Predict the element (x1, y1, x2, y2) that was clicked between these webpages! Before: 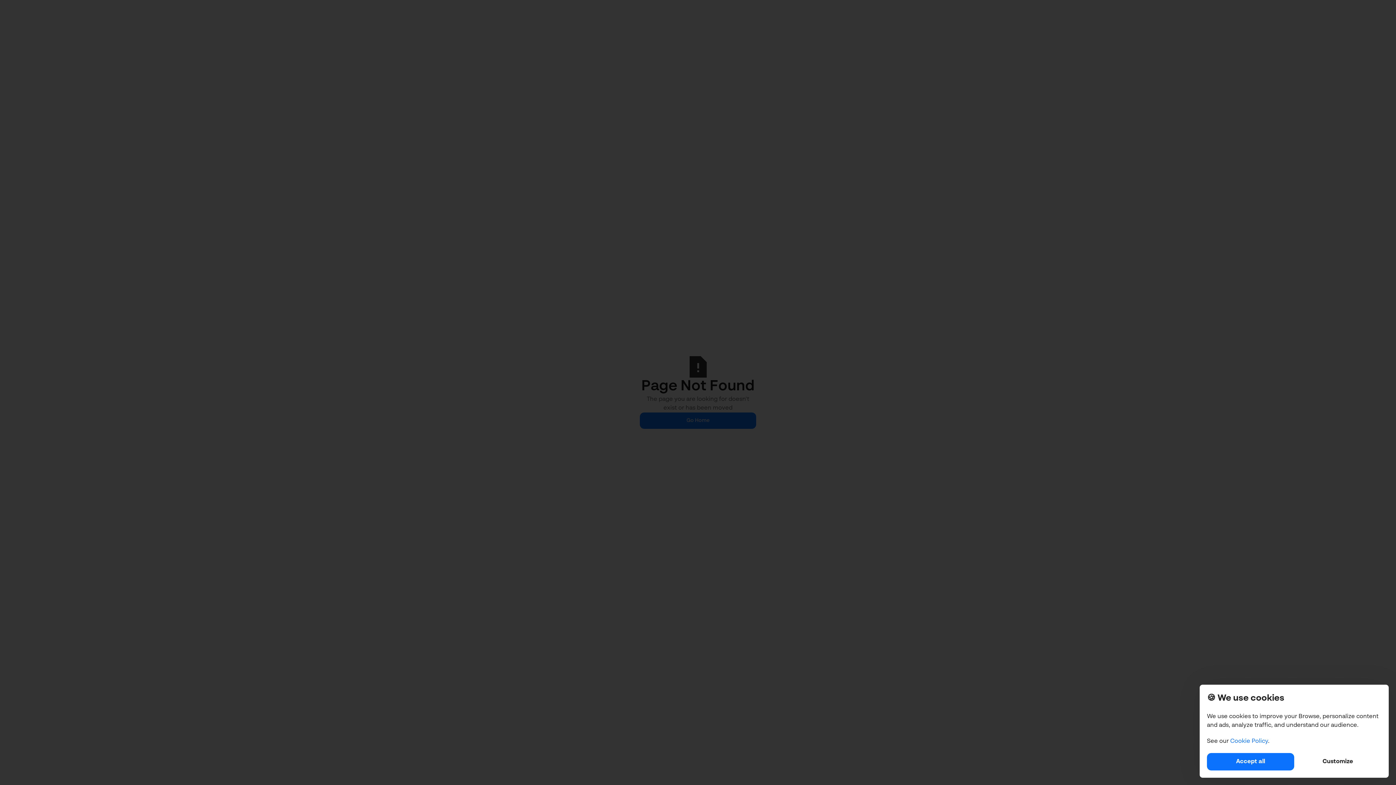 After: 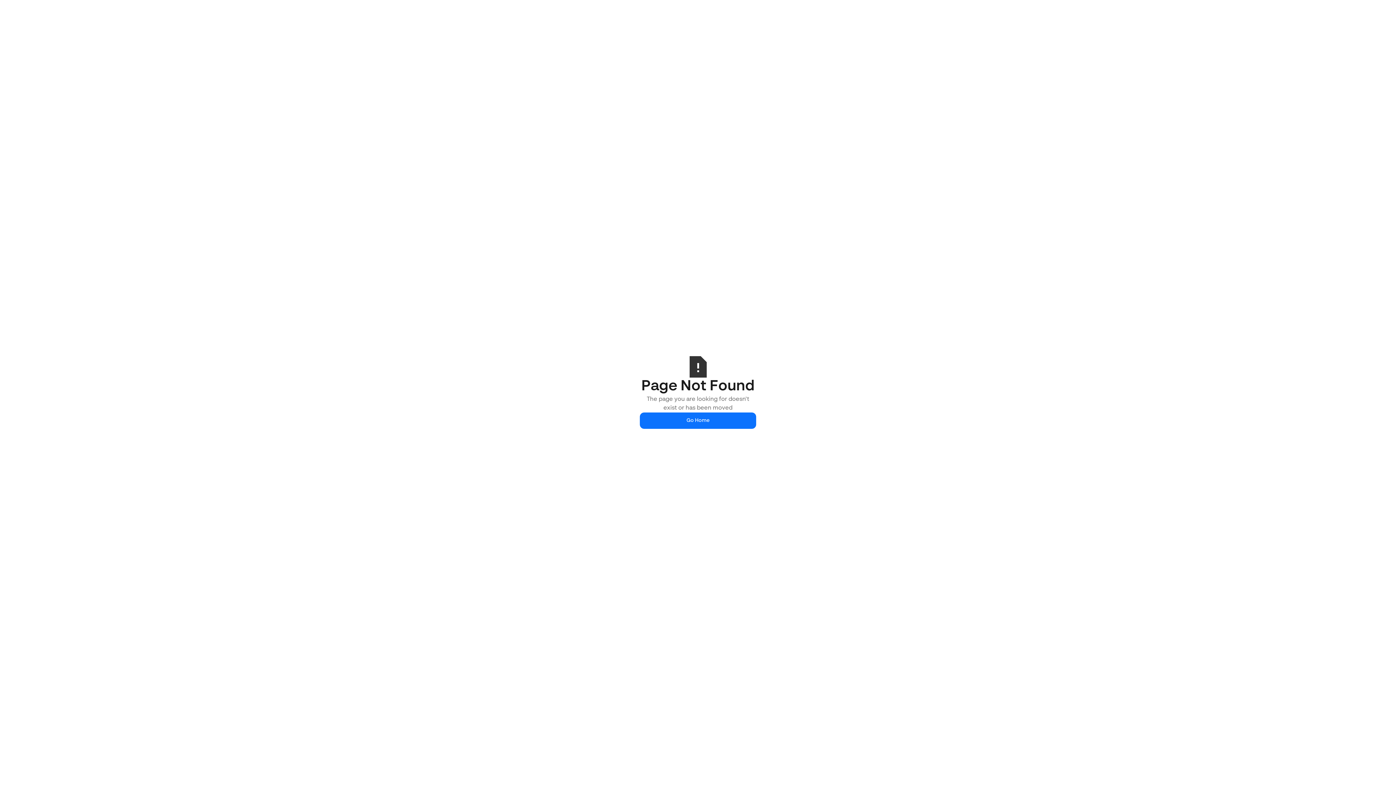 Action: label: Accept all bbox: (1207, 753, 1294, 770)